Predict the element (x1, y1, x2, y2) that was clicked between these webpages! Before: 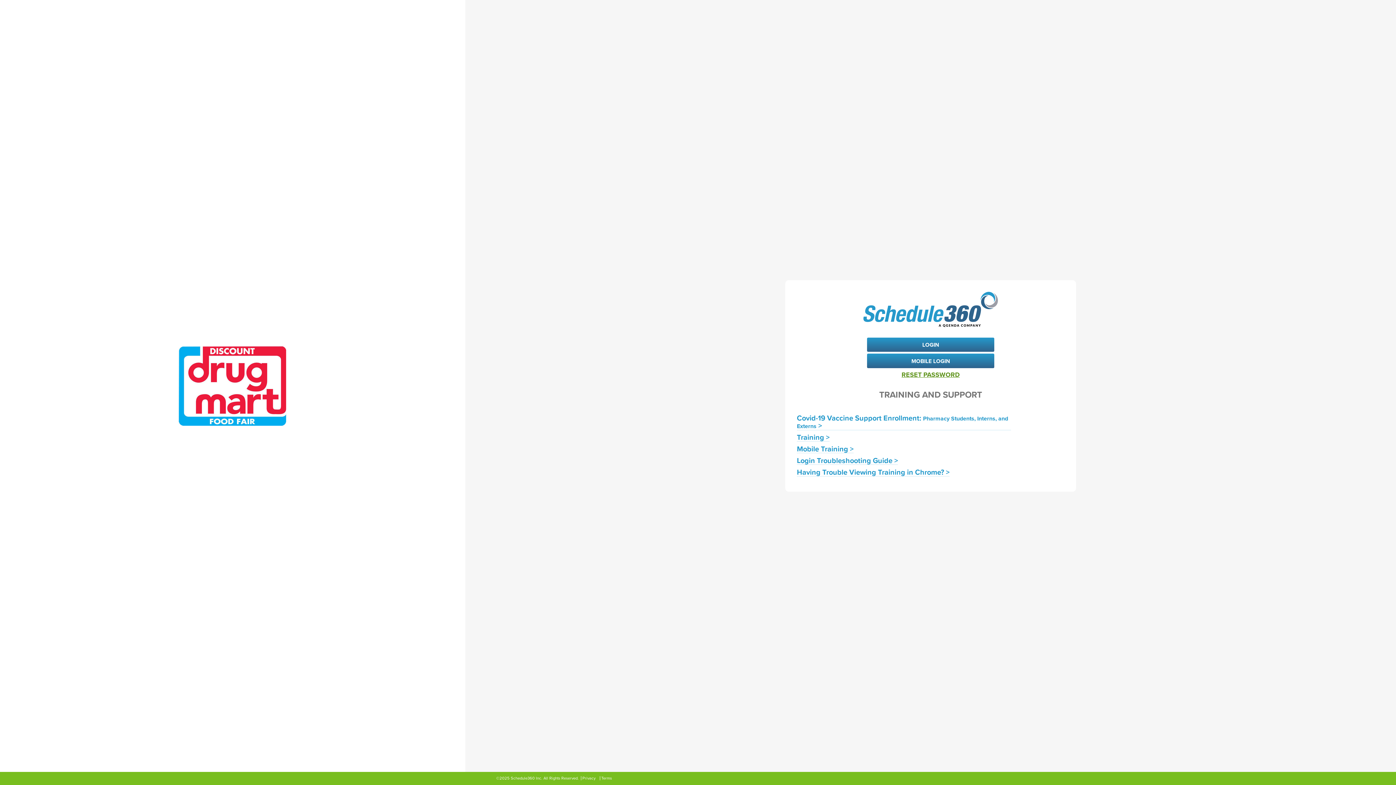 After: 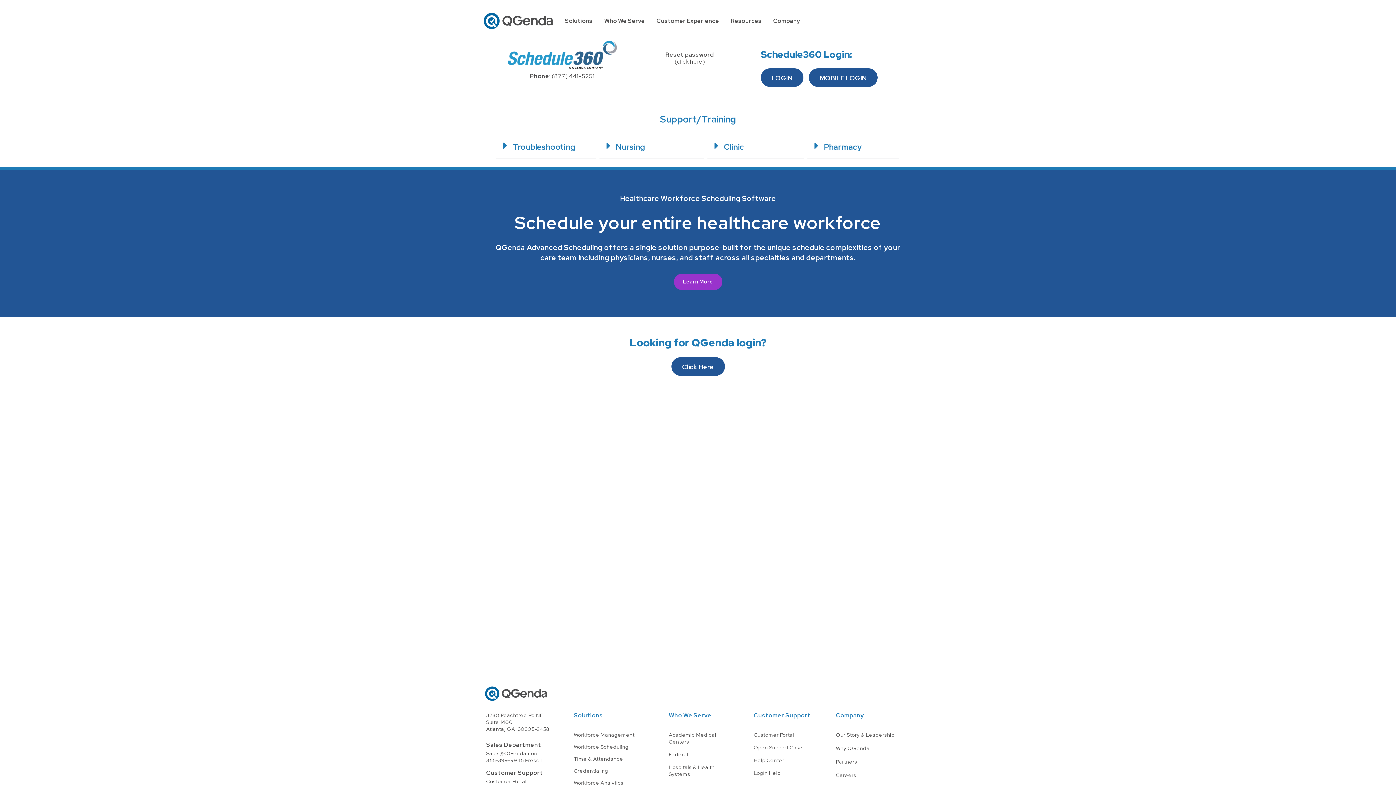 Action: bbox: (581, 776, 596, 780) label: Privacy